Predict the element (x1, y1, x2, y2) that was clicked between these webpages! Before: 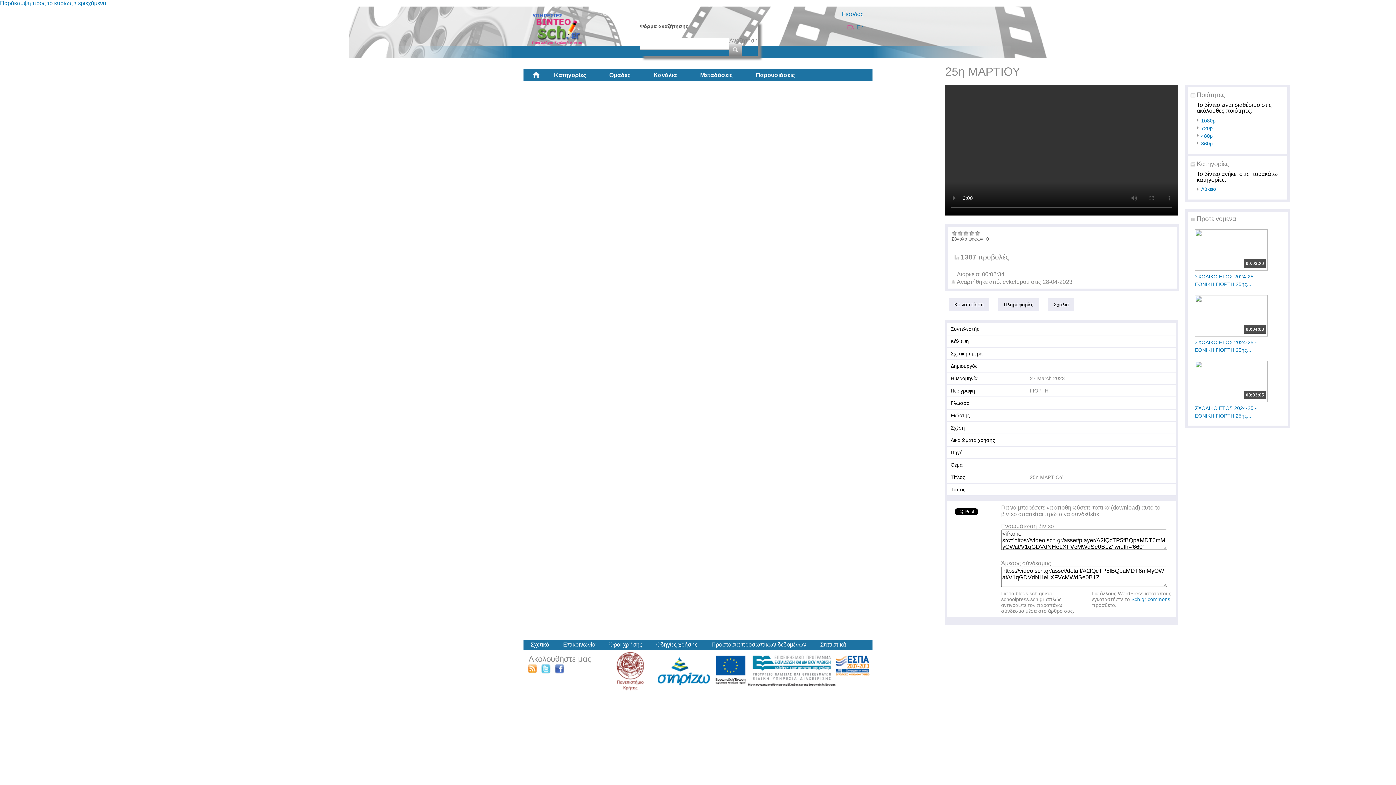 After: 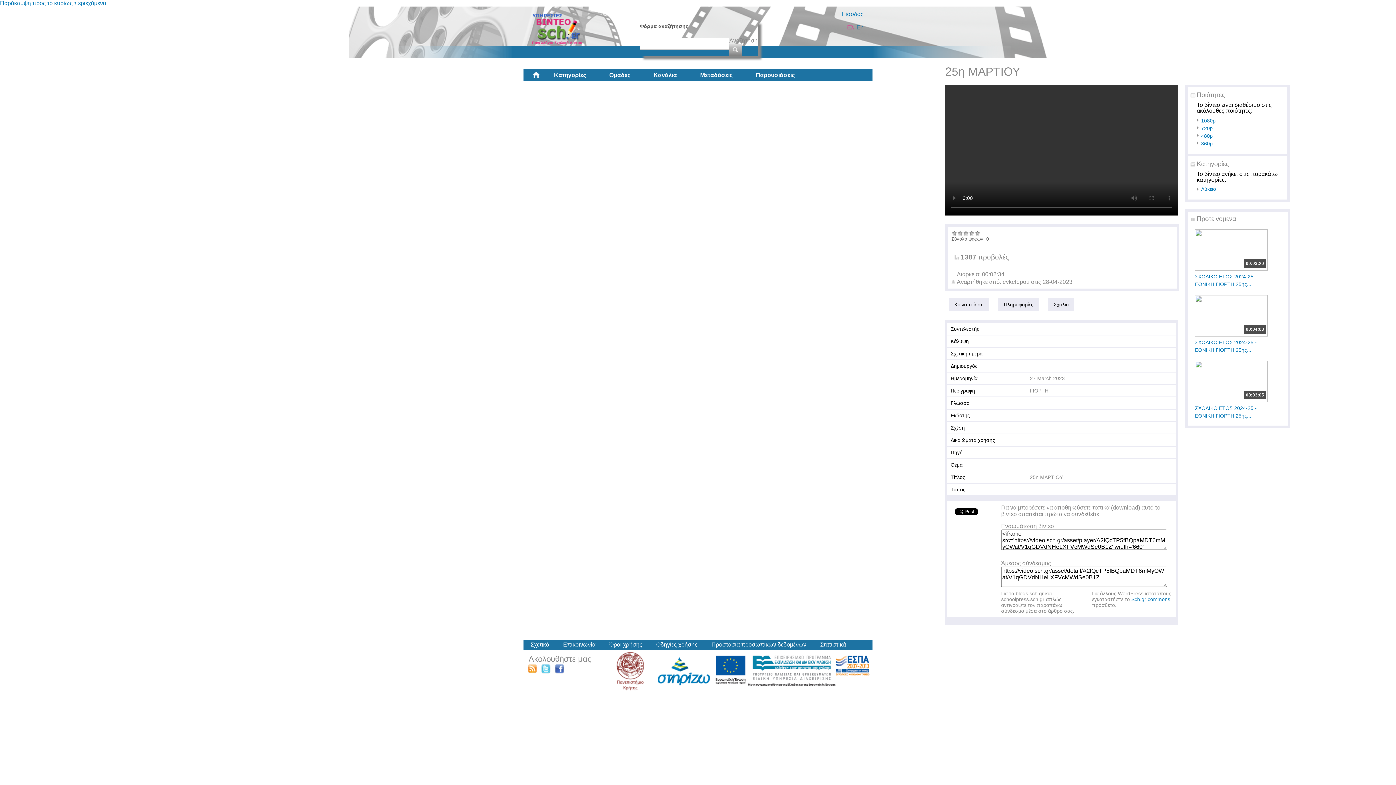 Action: bbox: (712, 668, 872, 674)